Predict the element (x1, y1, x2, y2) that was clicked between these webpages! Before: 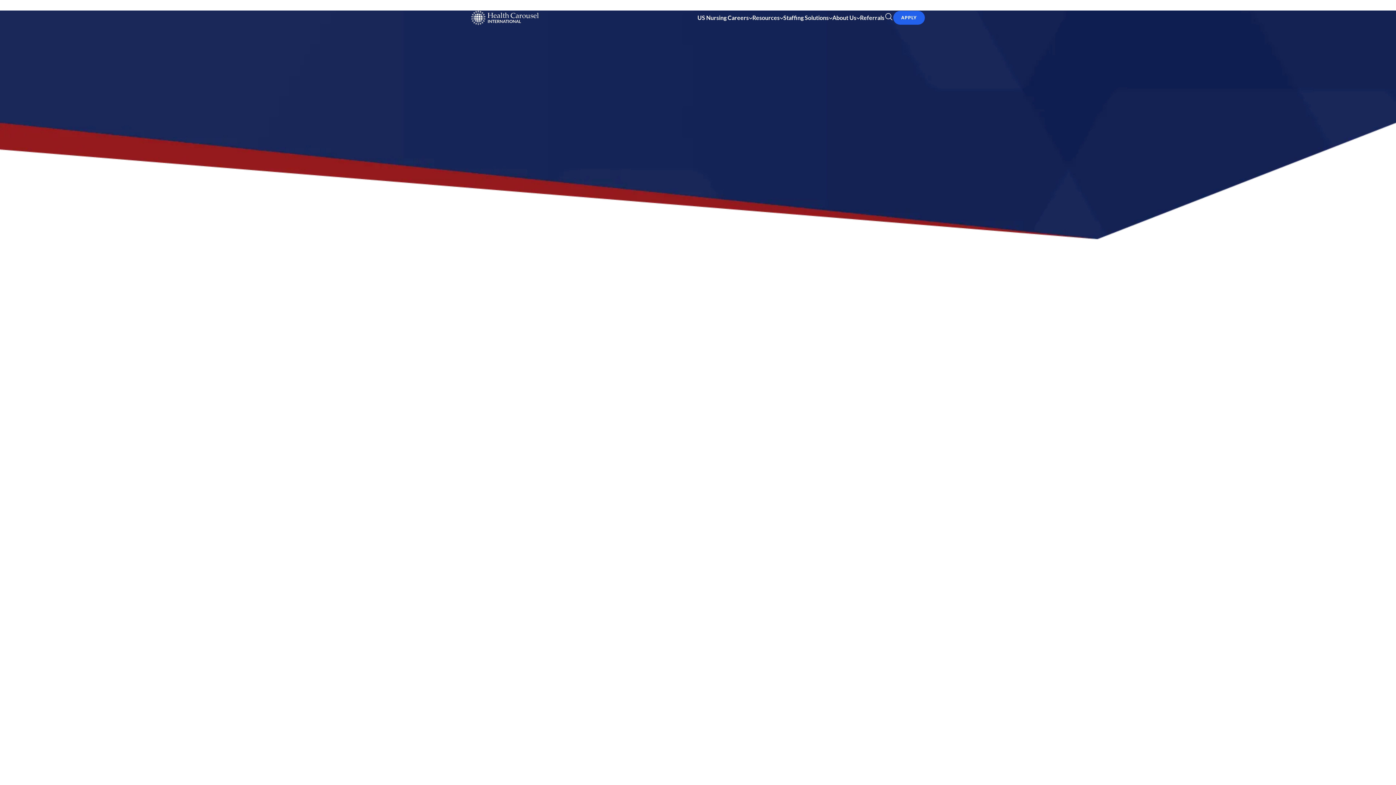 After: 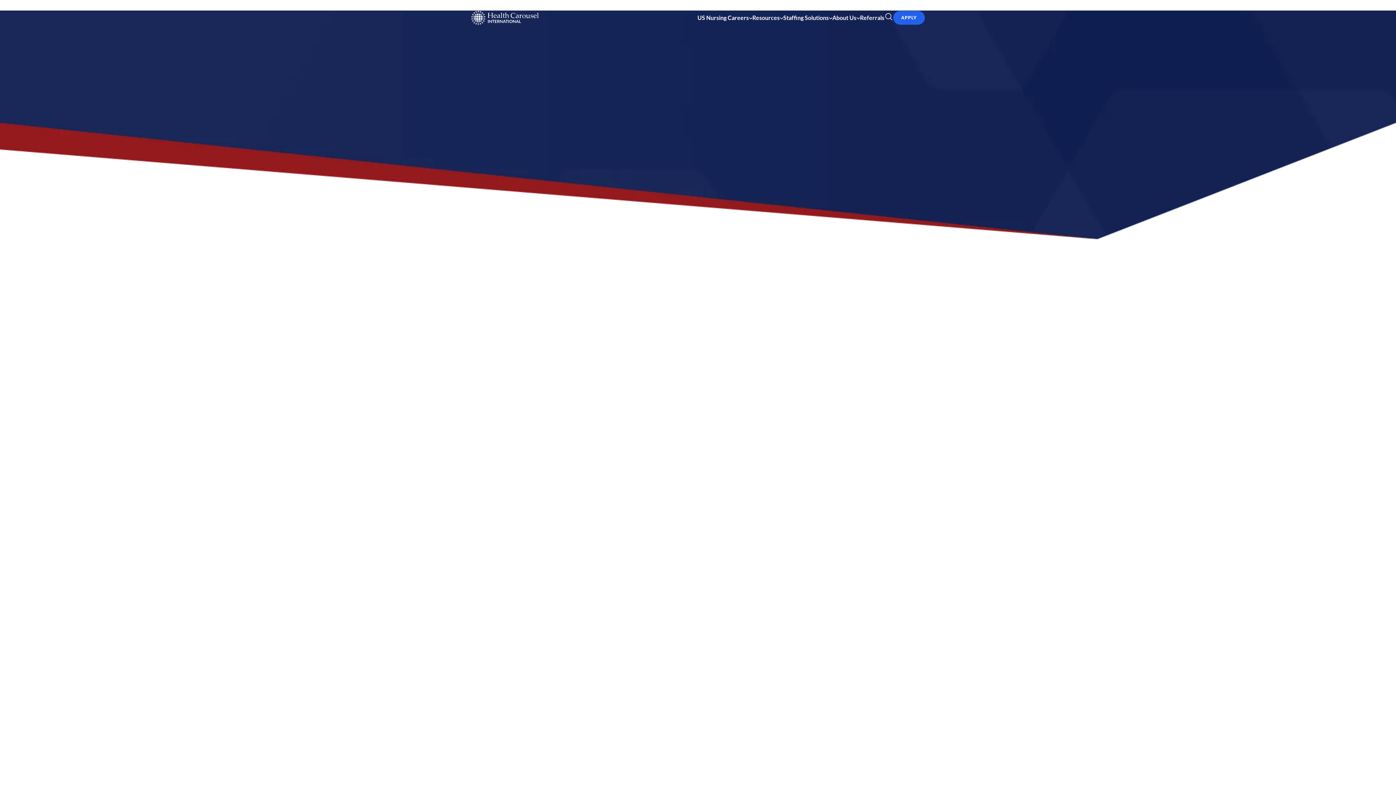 Action: bbox: (793, 727, 909, 735) label: Read more